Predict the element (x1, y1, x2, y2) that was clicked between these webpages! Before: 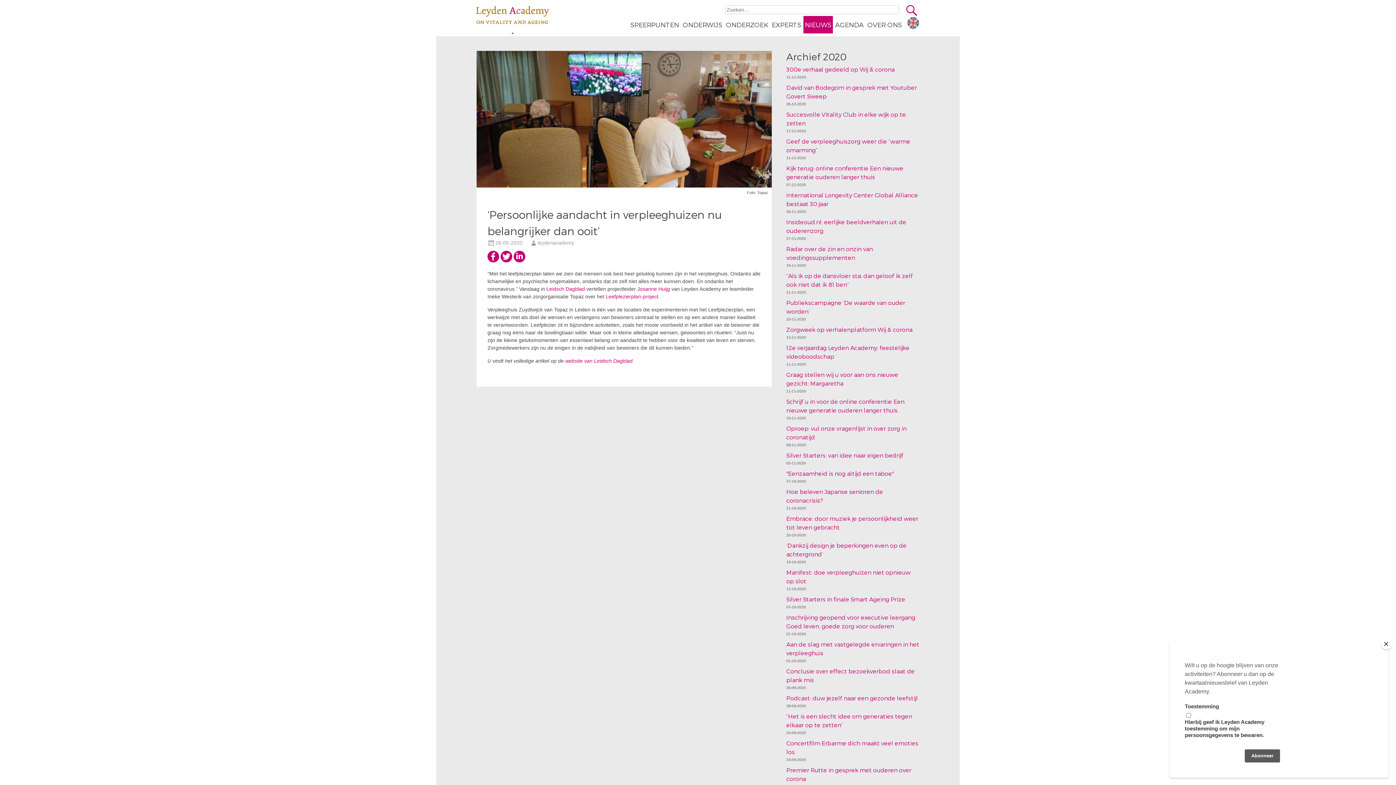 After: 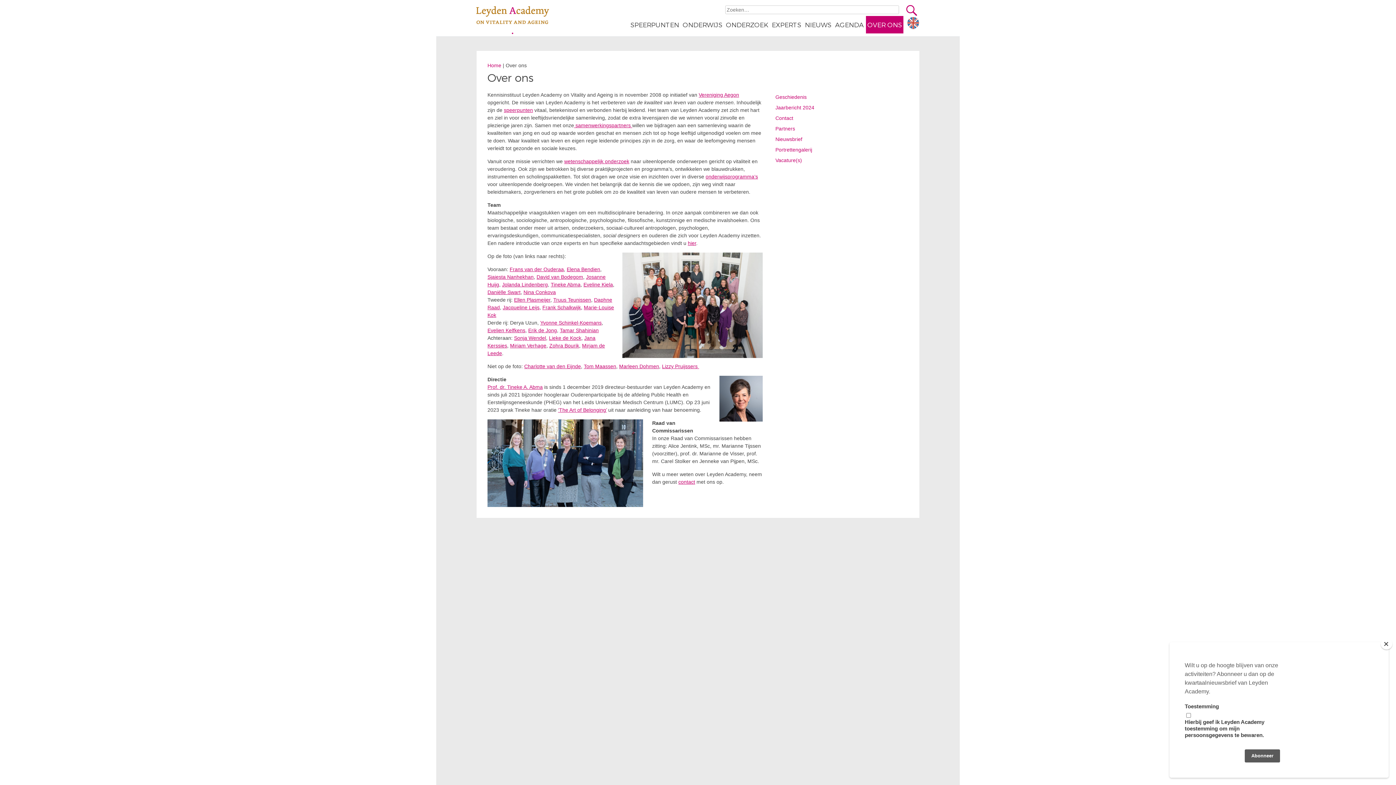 Action: bbox: (866, 16, 903, 33) label: OVER ONS